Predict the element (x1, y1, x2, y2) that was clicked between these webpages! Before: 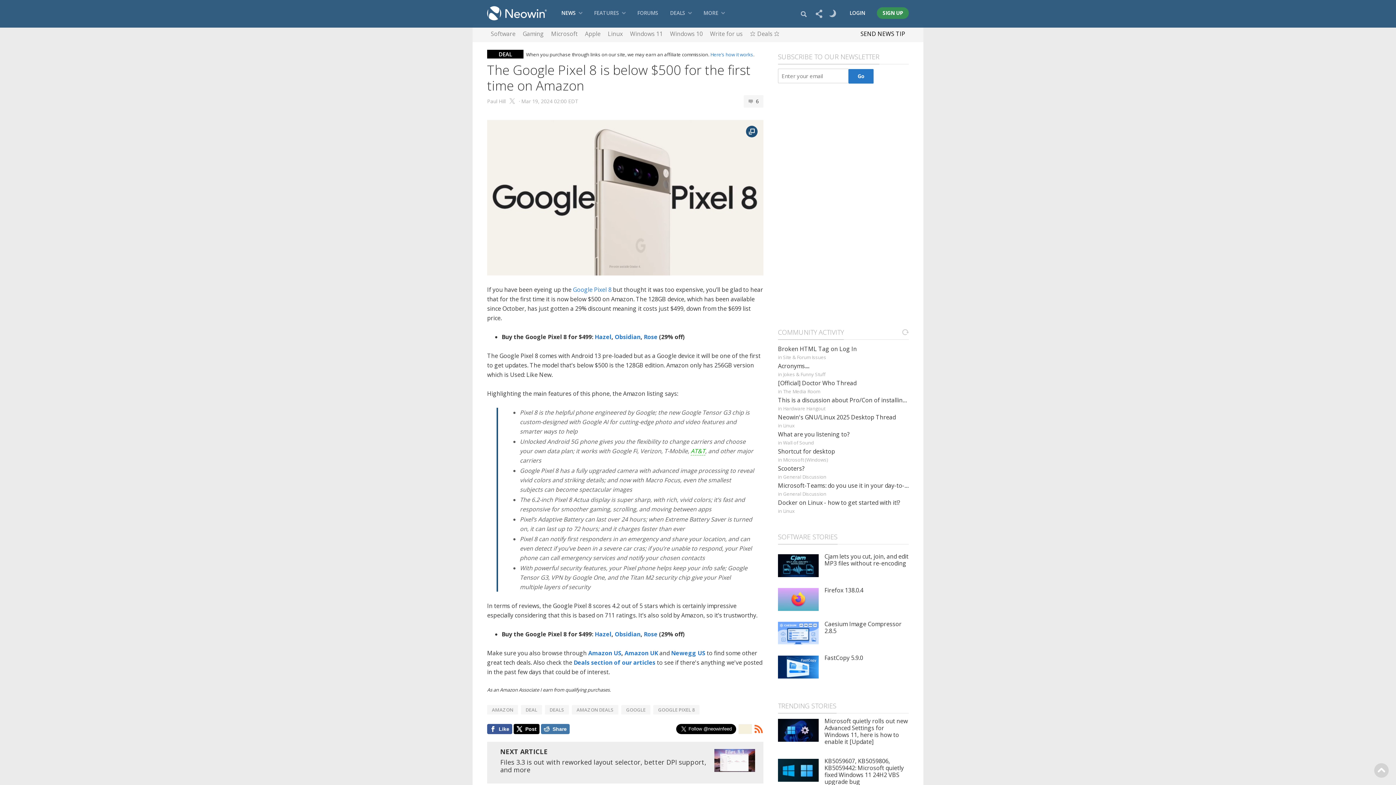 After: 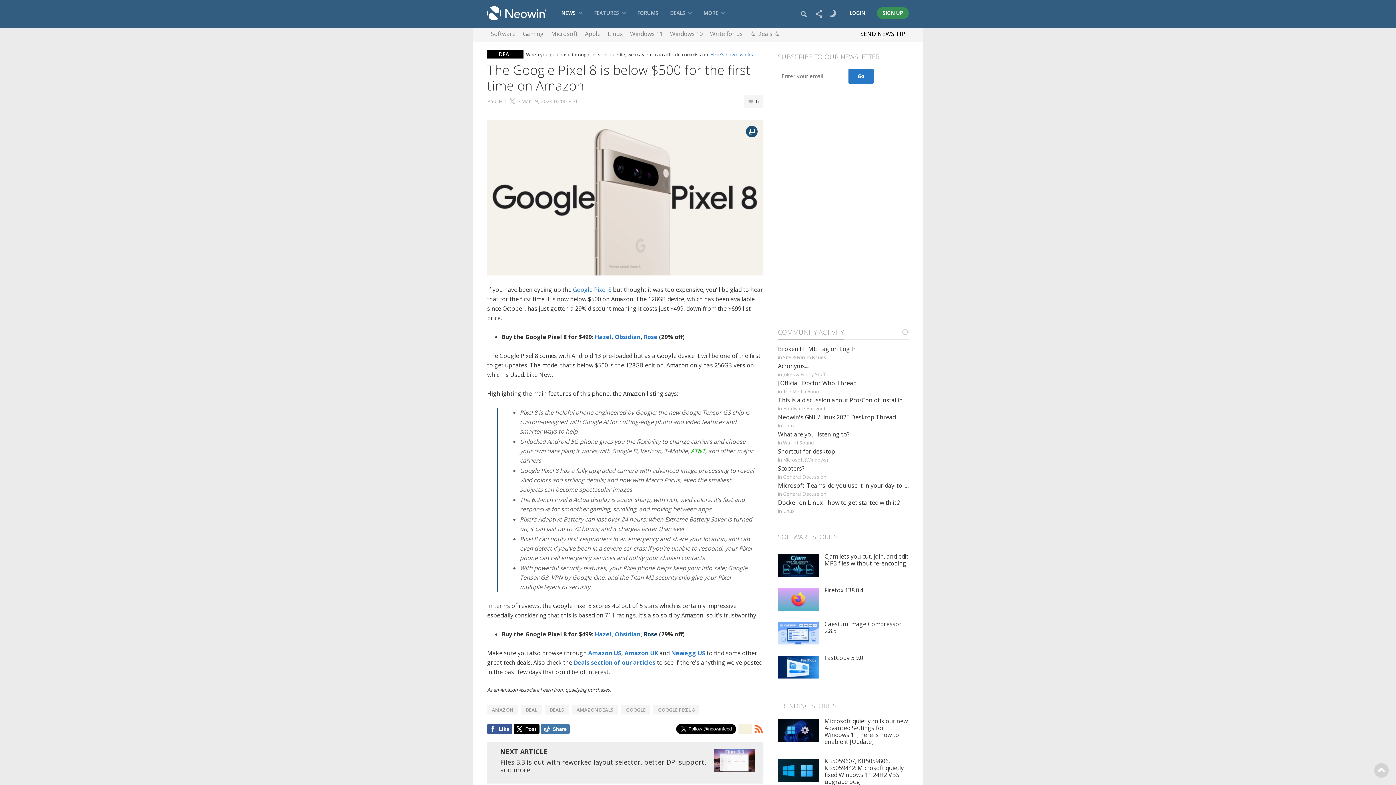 Action: label: Rose bbox: (644, 630, 657, 638)